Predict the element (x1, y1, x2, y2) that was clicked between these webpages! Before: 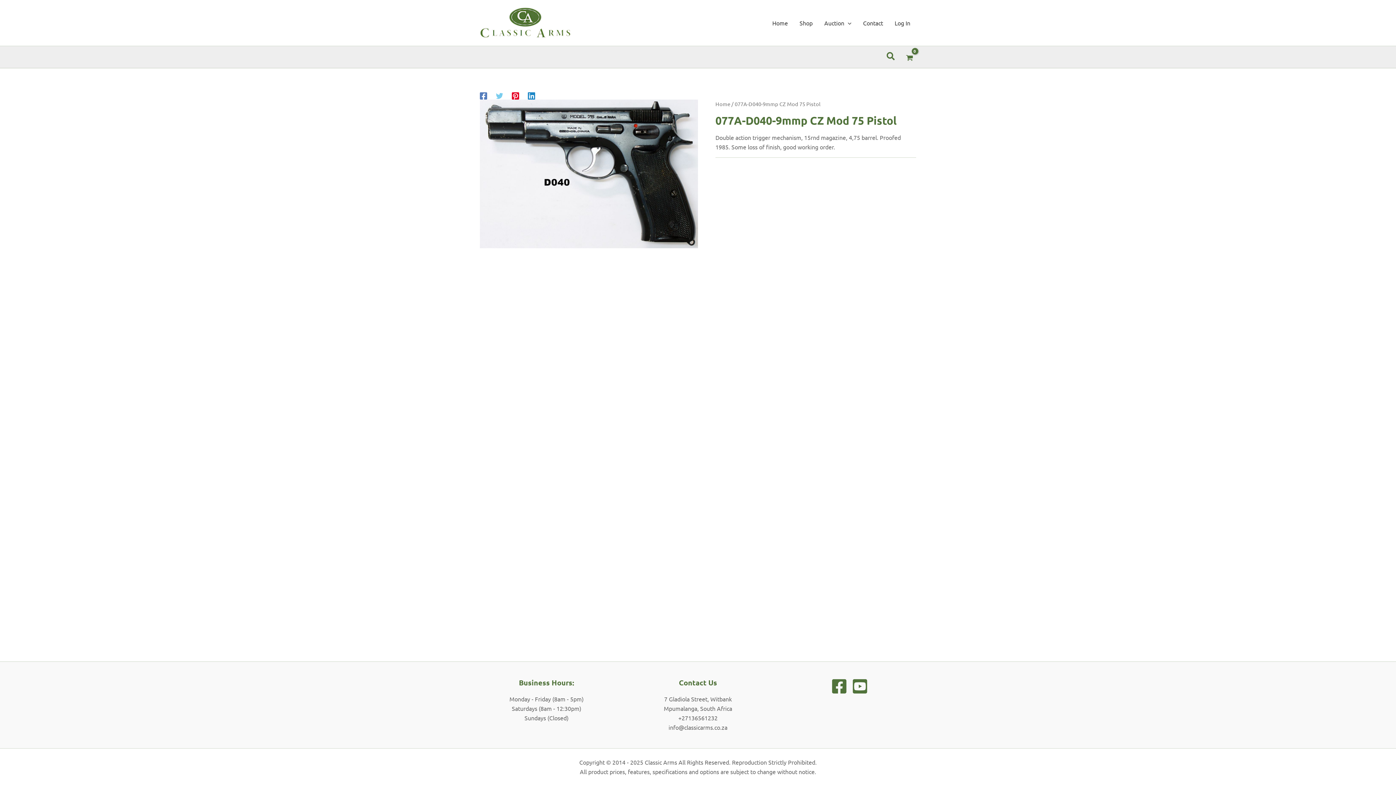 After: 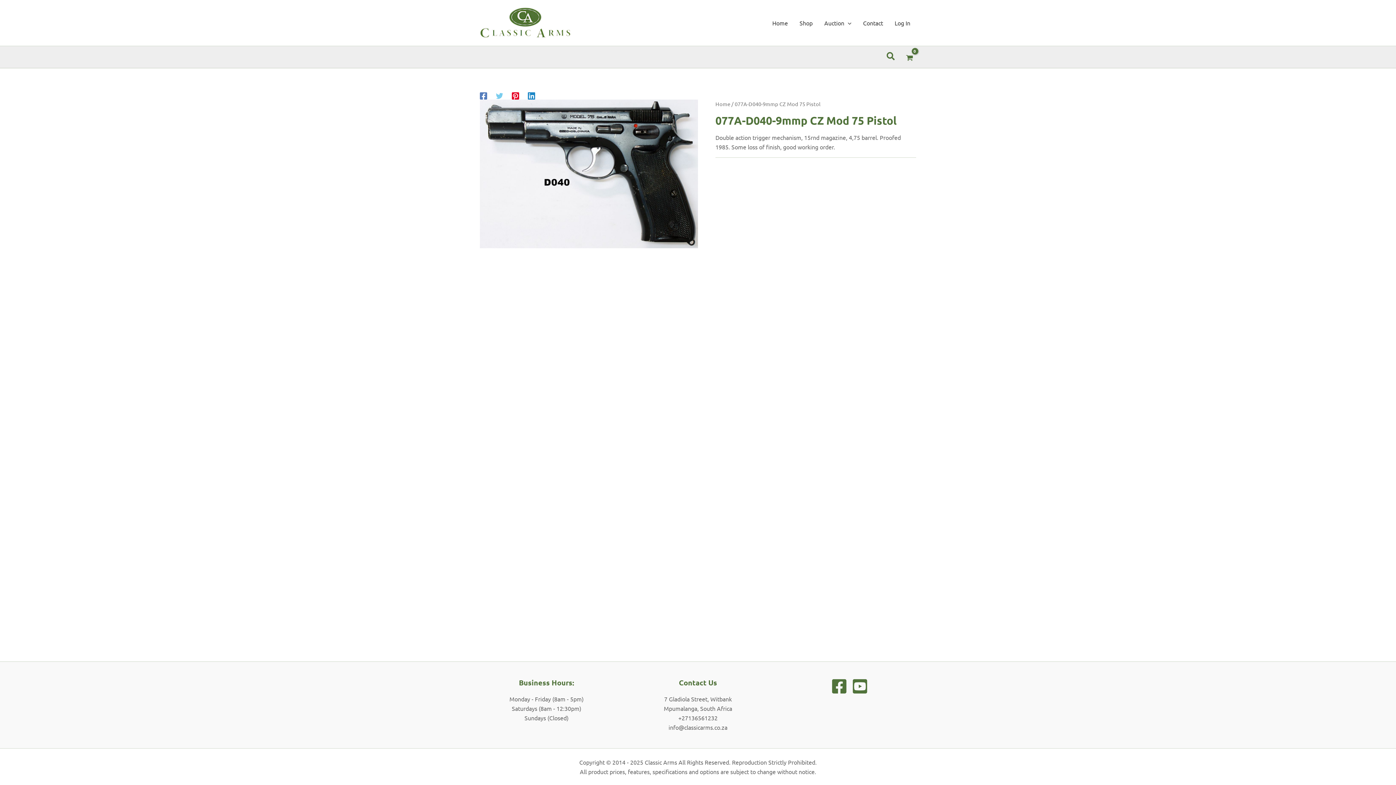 Action: bbox: (528, 91, 535, 99) label: Linkedin